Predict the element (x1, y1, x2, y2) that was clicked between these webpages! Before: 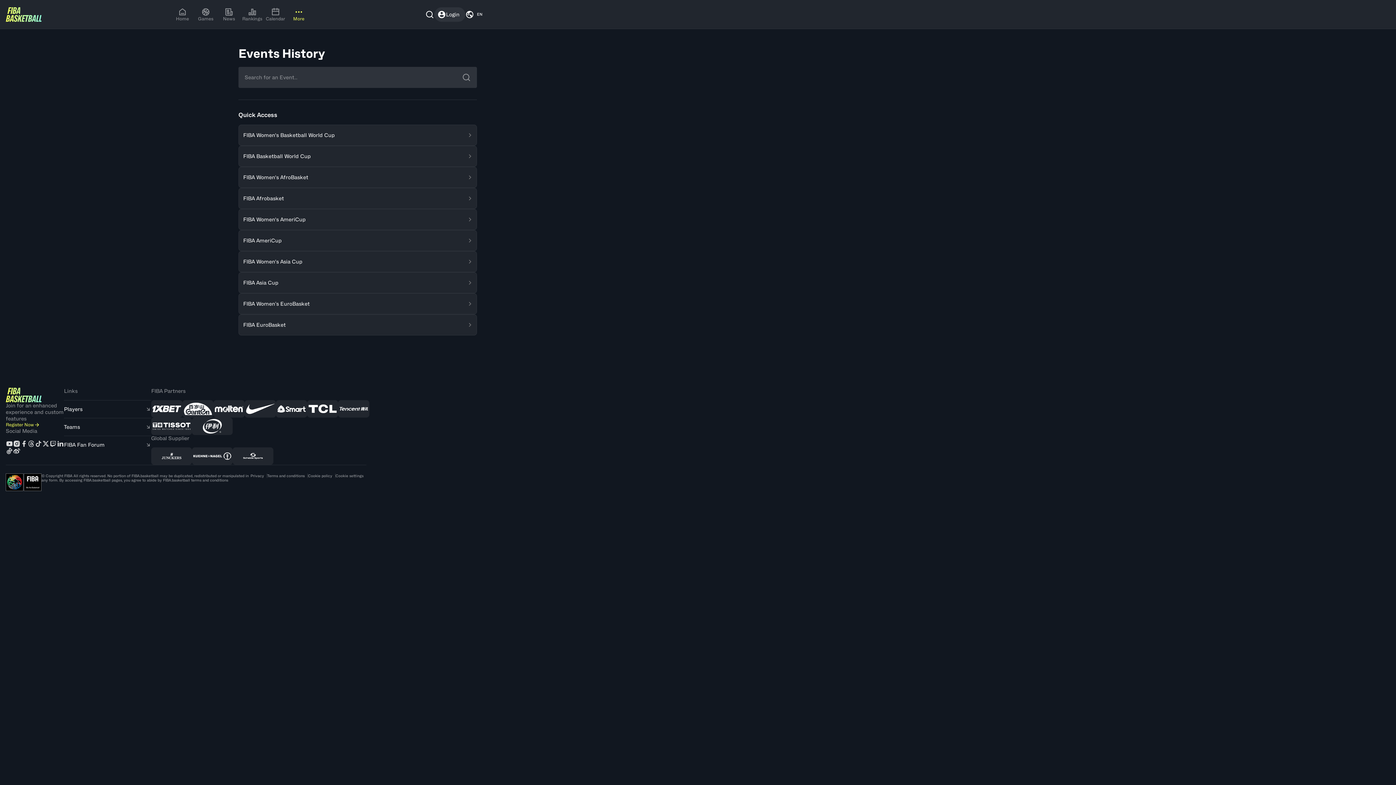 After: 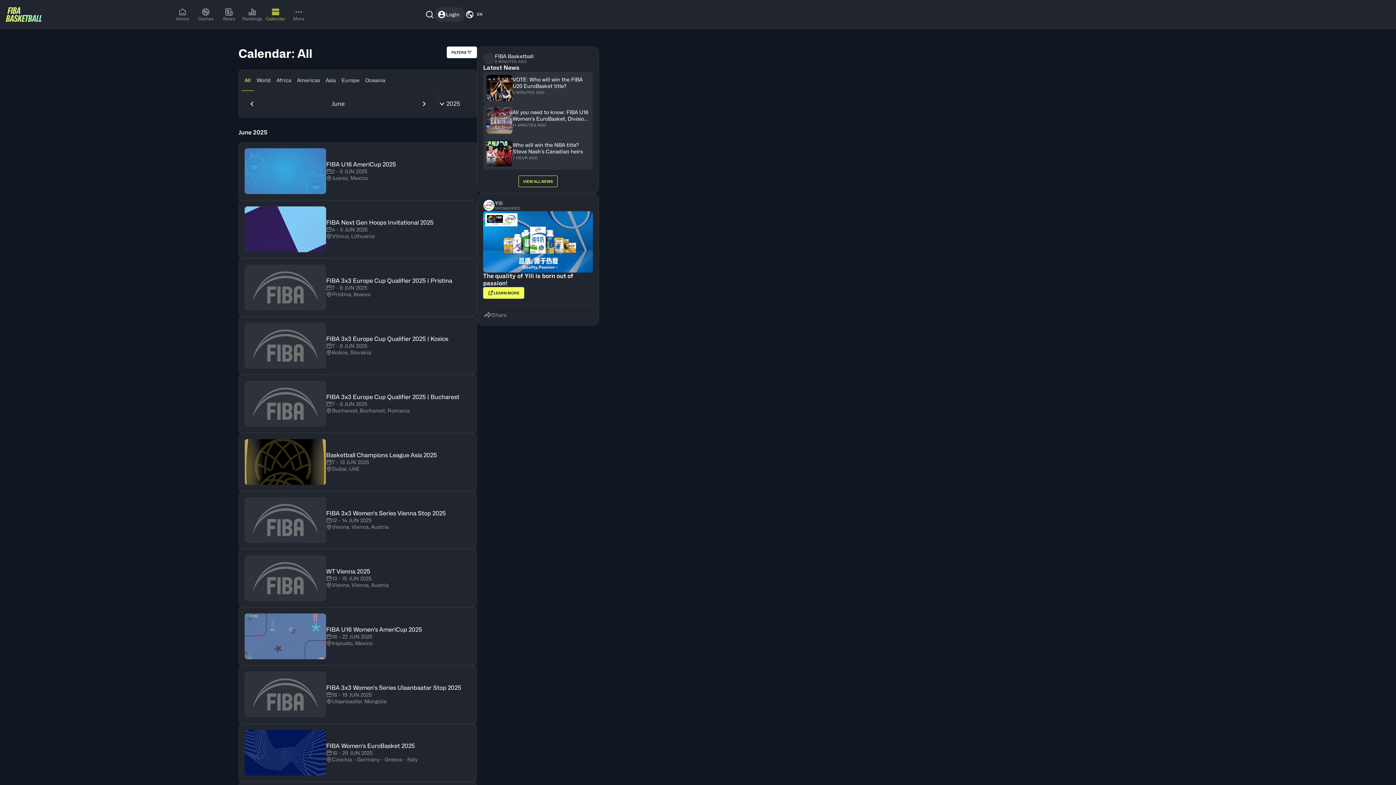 Action: label: Calendar bbox: (263, 7, 287, 21)